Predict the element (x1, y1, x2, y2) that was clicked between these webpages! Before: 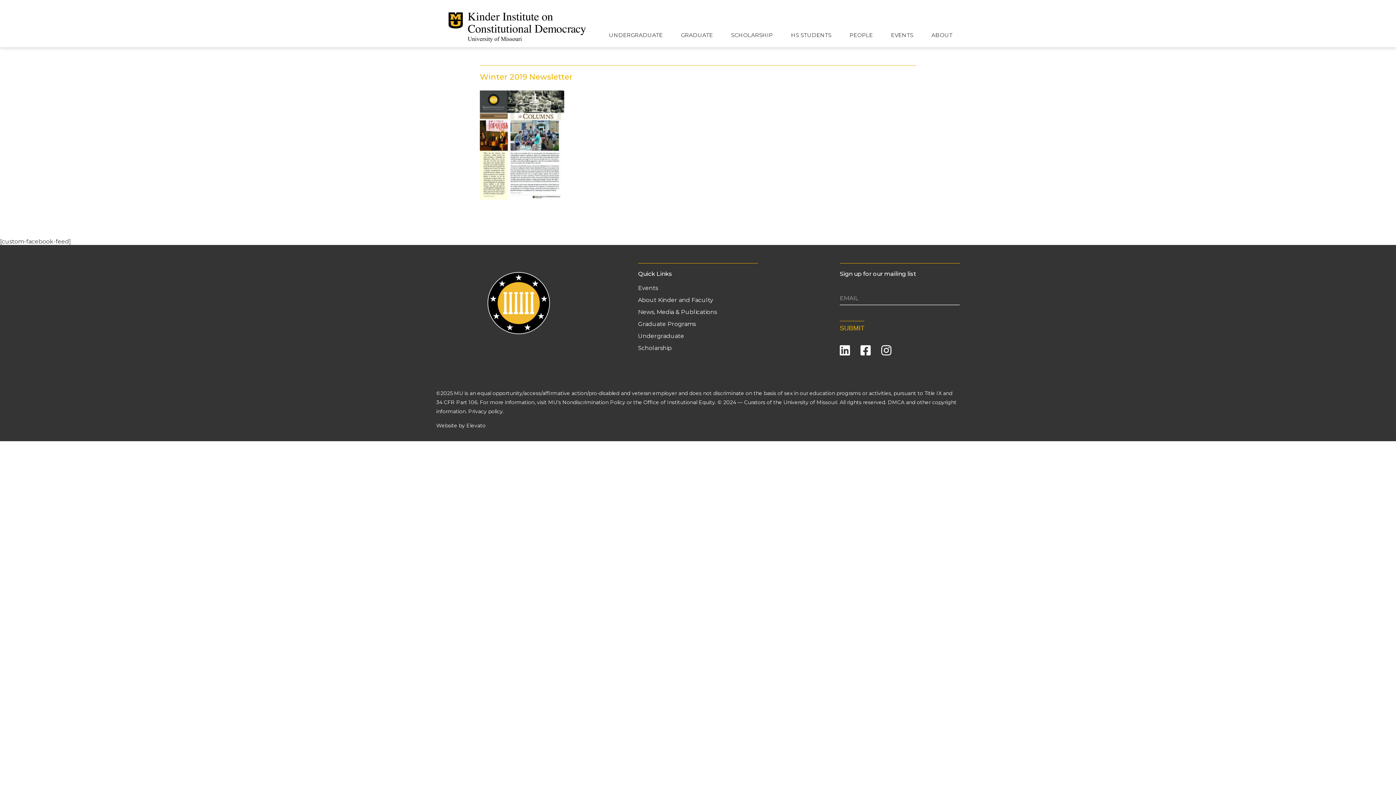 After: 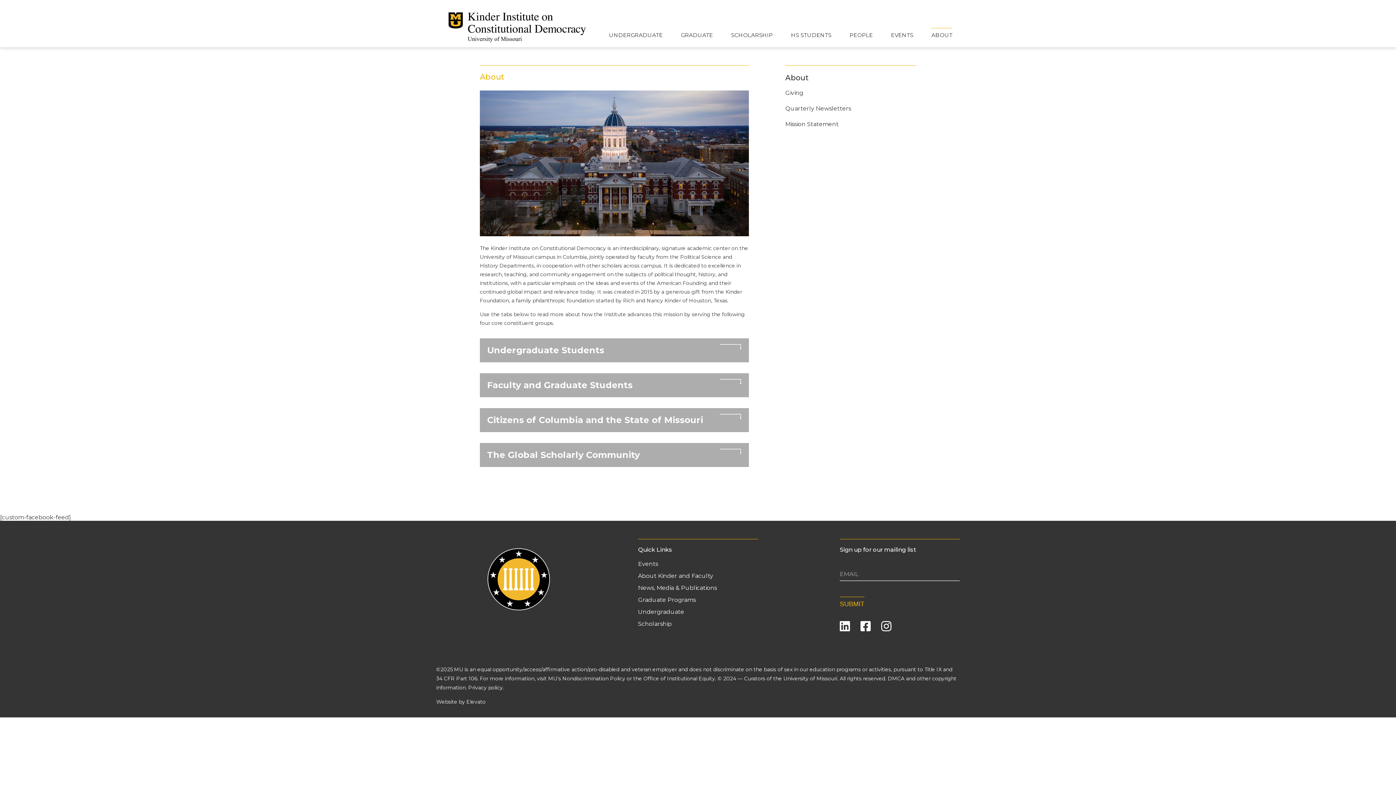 Action: bbox: (931, 27, 952, 47) label: ABOUT